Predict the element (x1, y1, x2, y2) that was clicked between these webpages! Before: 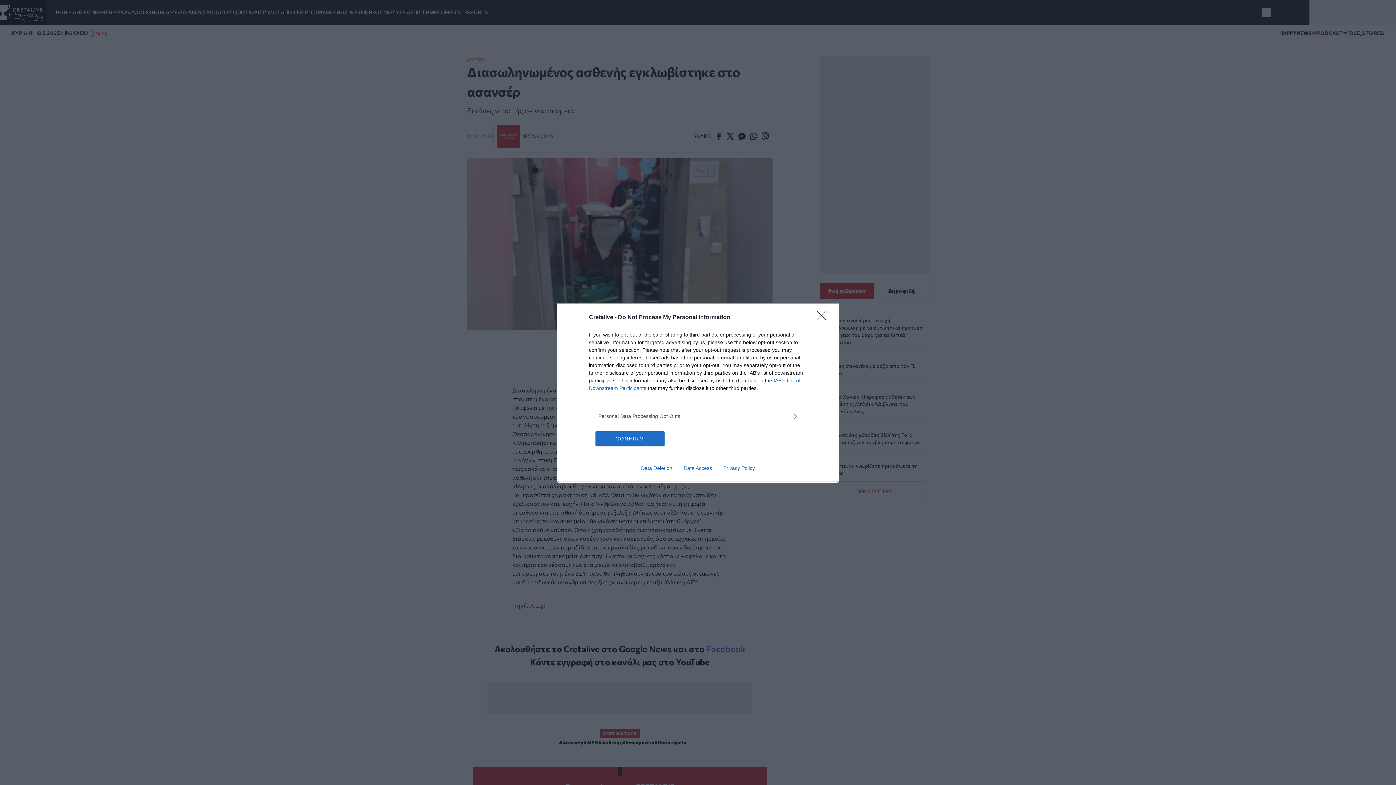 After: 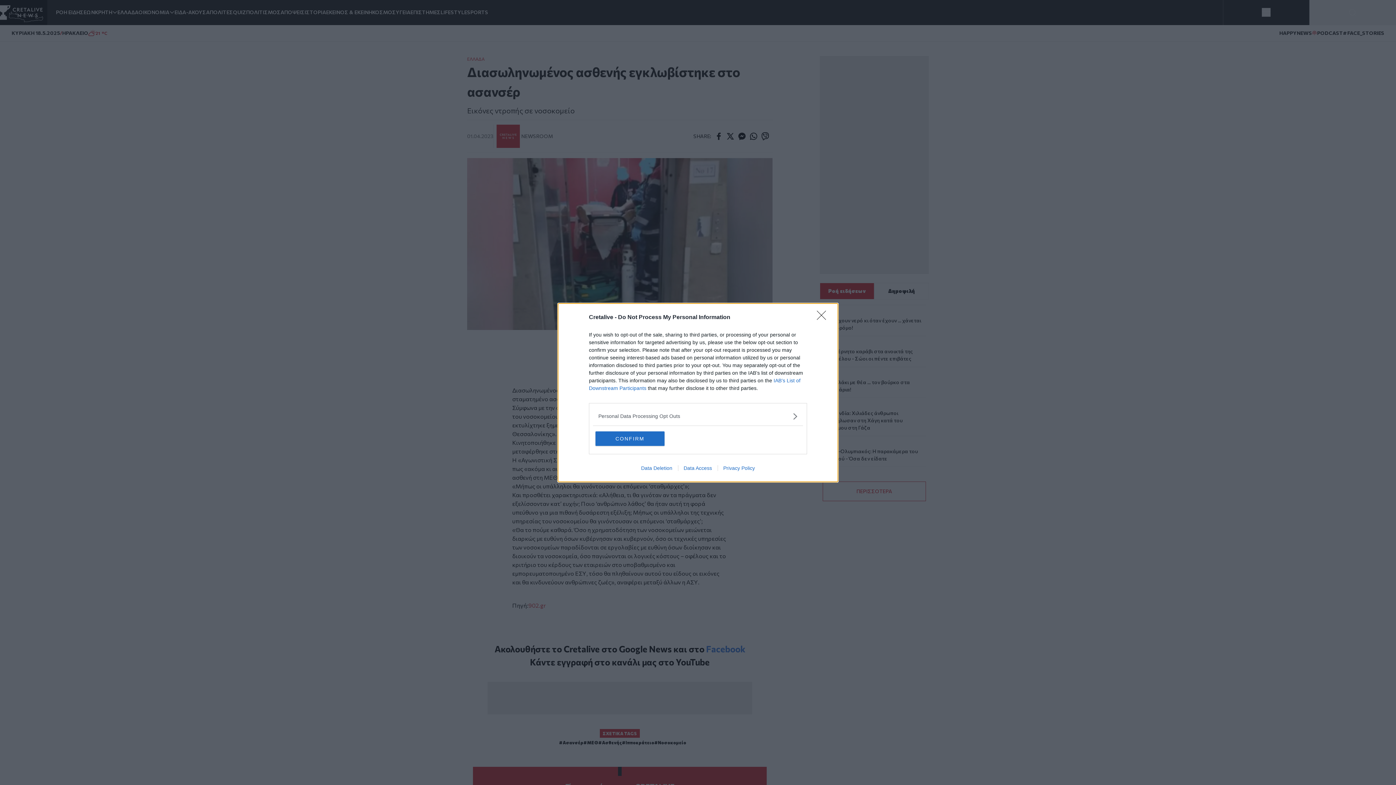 Action: bbox: (635, 465, 678, 471) label: Data Deletion